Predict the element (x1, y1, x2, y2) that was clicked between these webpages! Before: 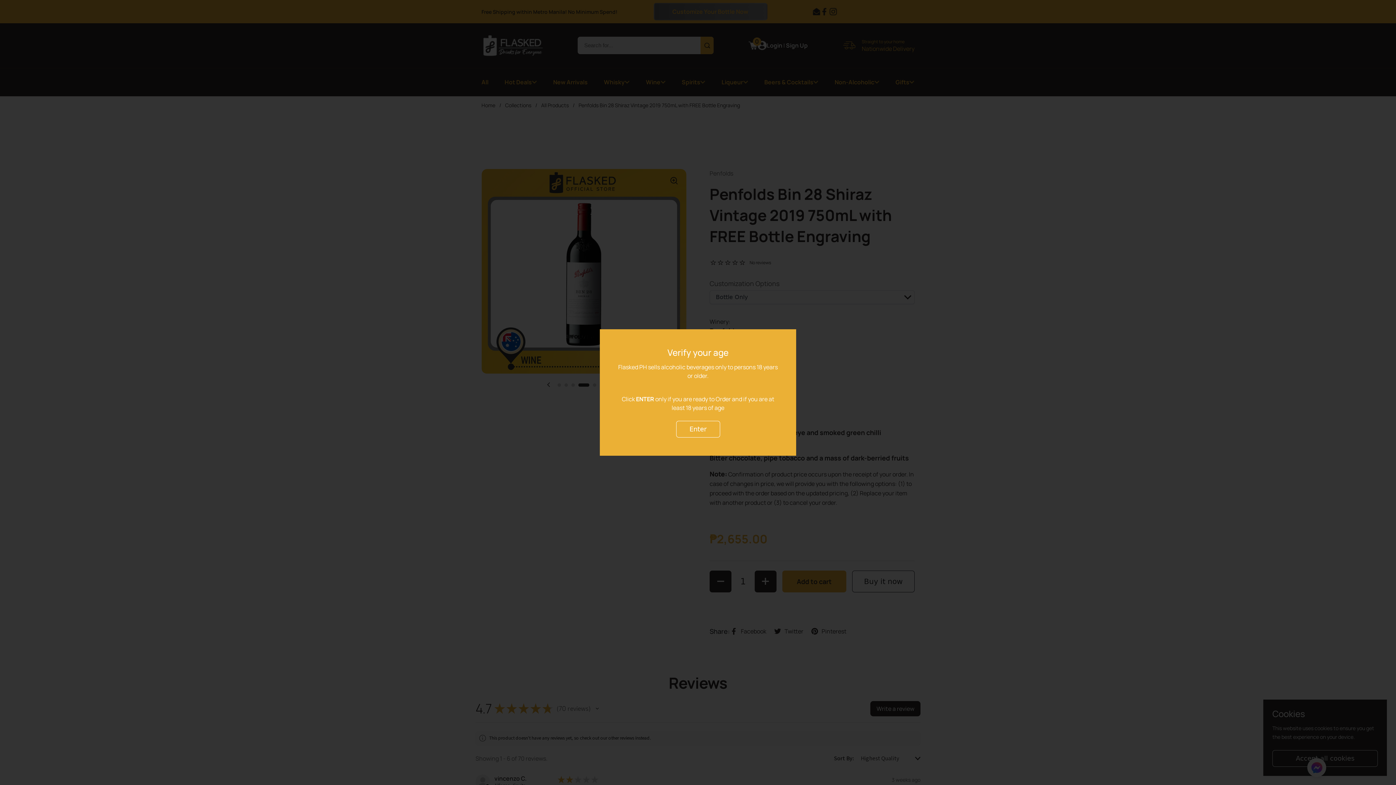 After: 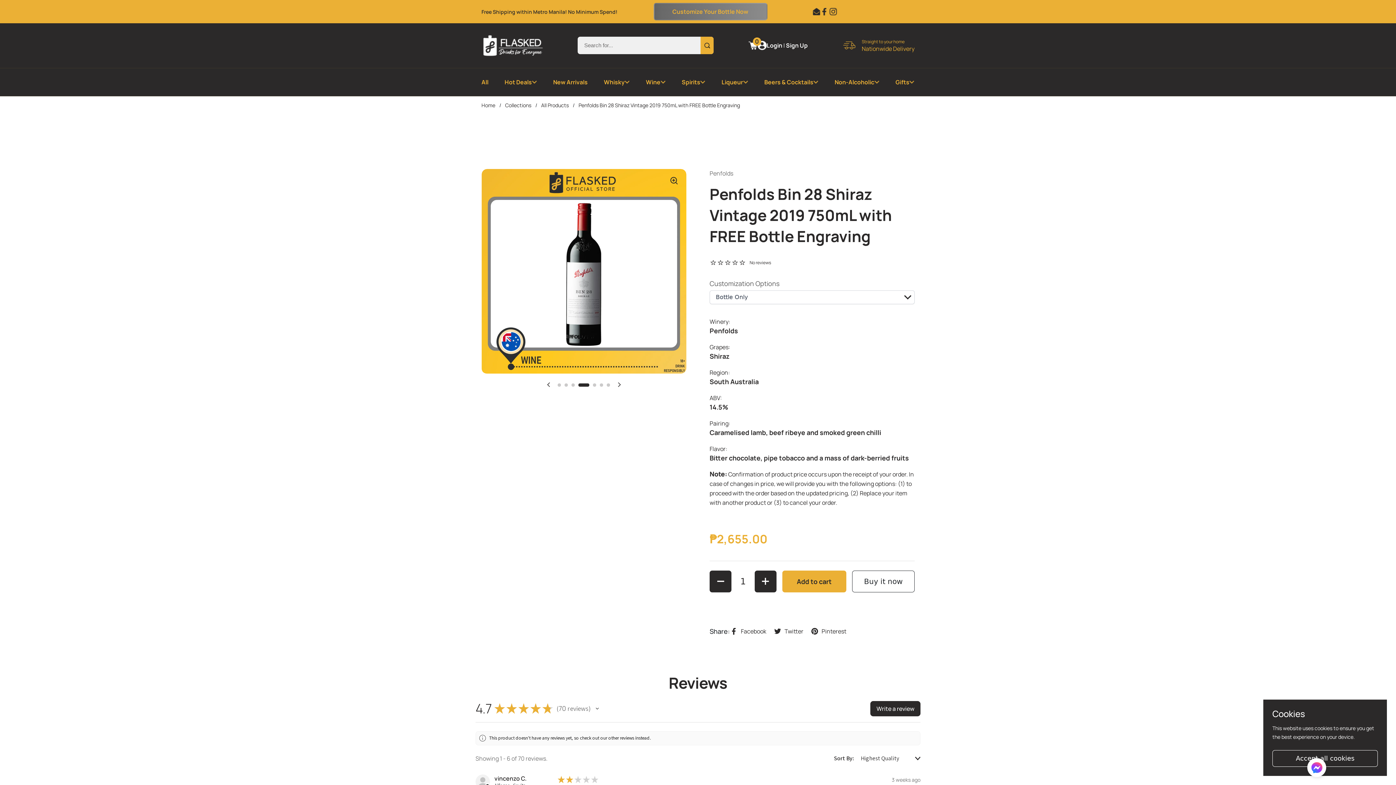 Action: label: Enter bbox: (676, 421, 720, 437)